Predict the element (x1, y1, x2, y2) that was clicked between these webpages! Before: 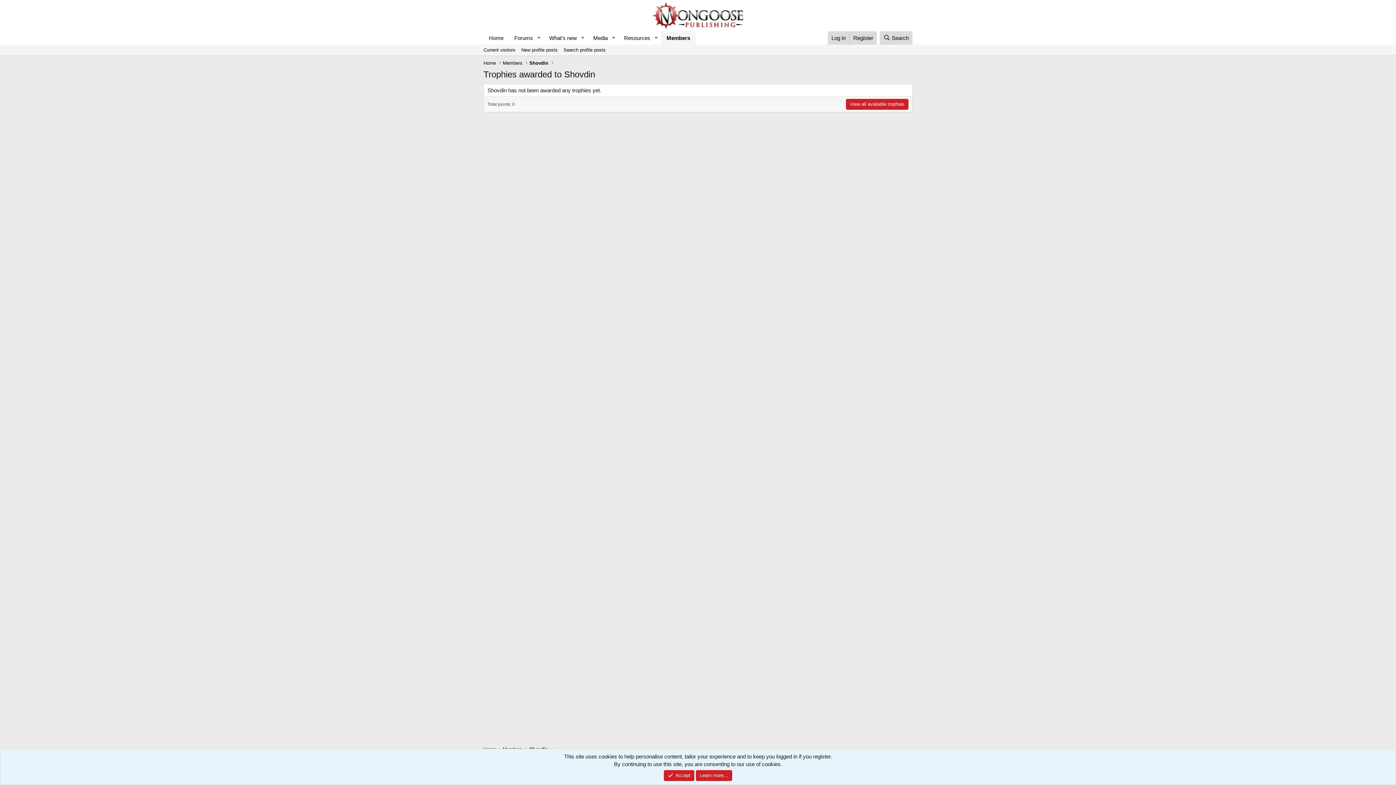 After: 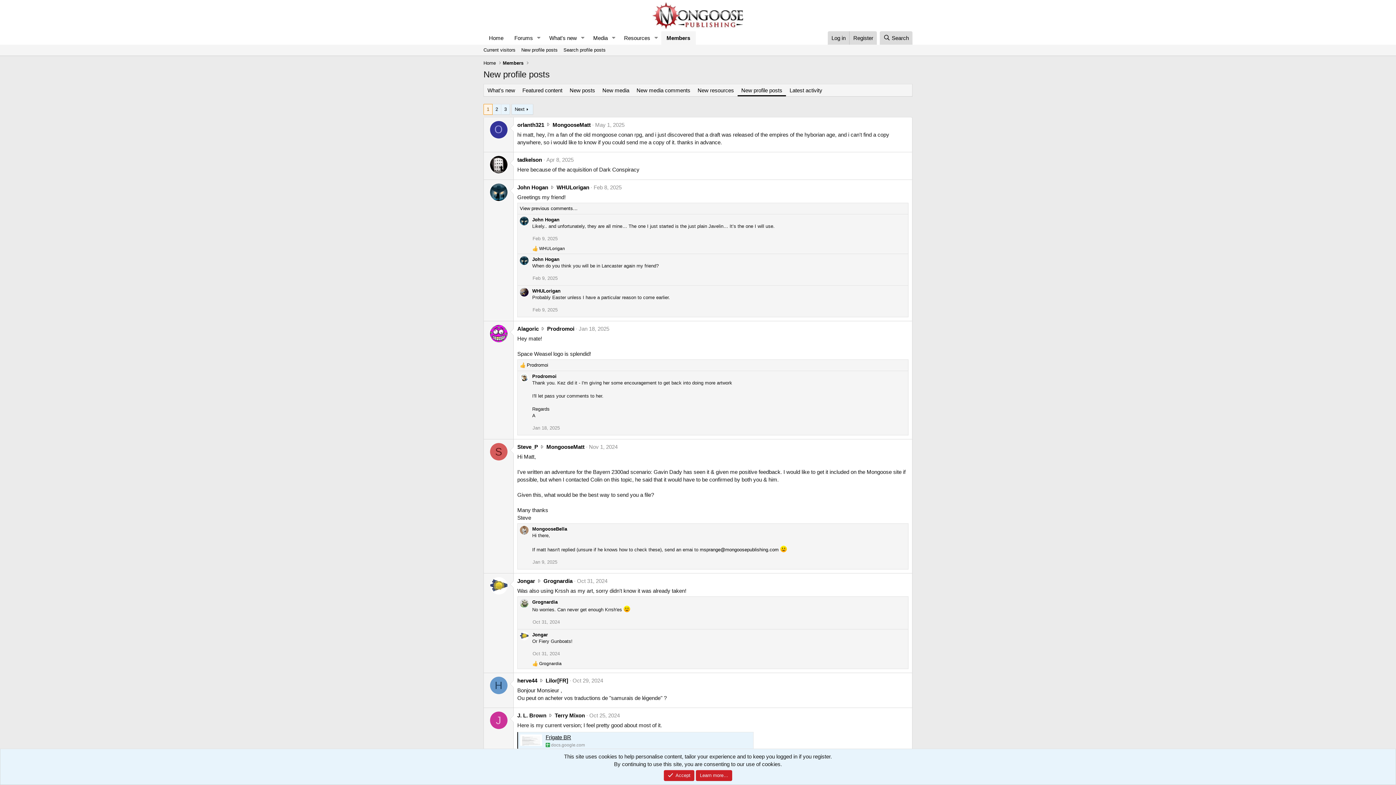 Action: bbox: (518, 44, 560, 55) label: New profile posts